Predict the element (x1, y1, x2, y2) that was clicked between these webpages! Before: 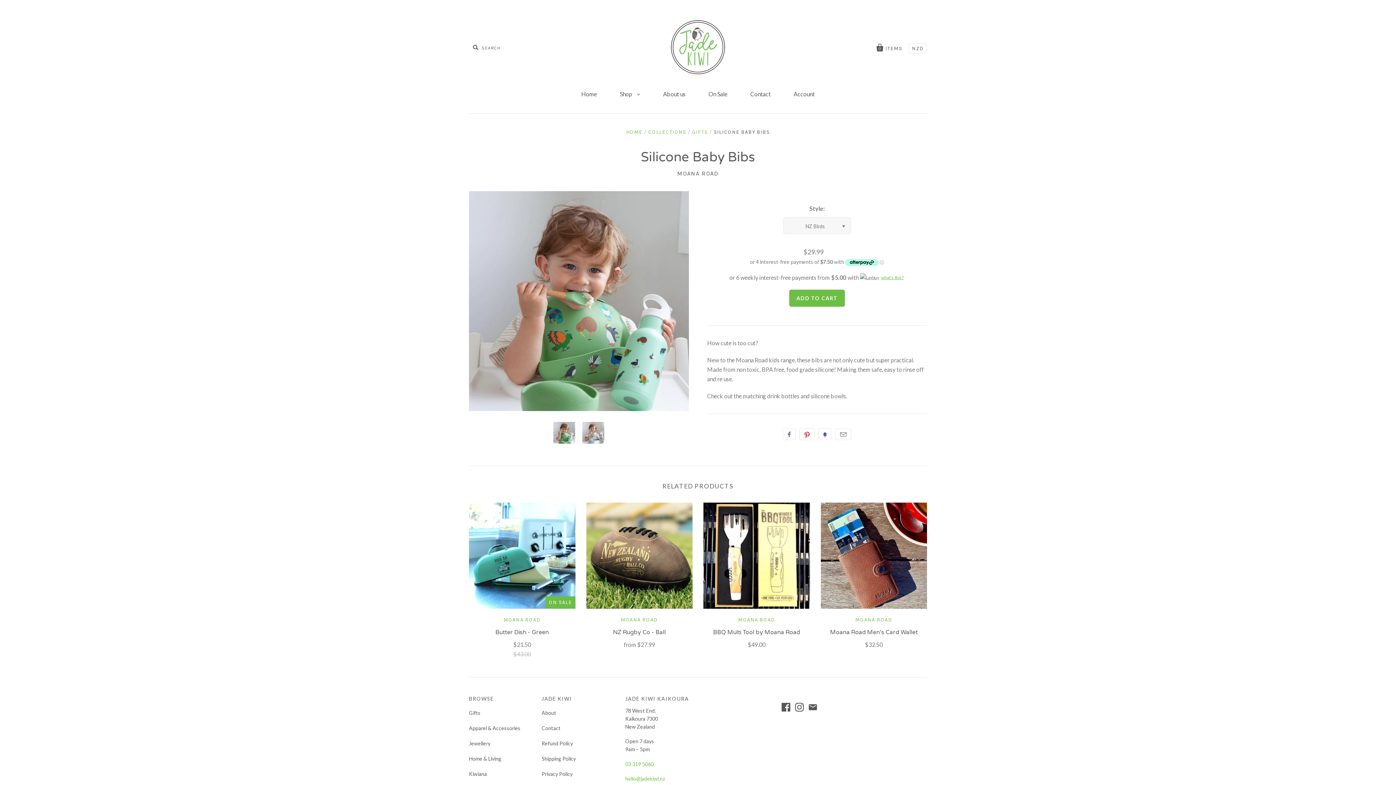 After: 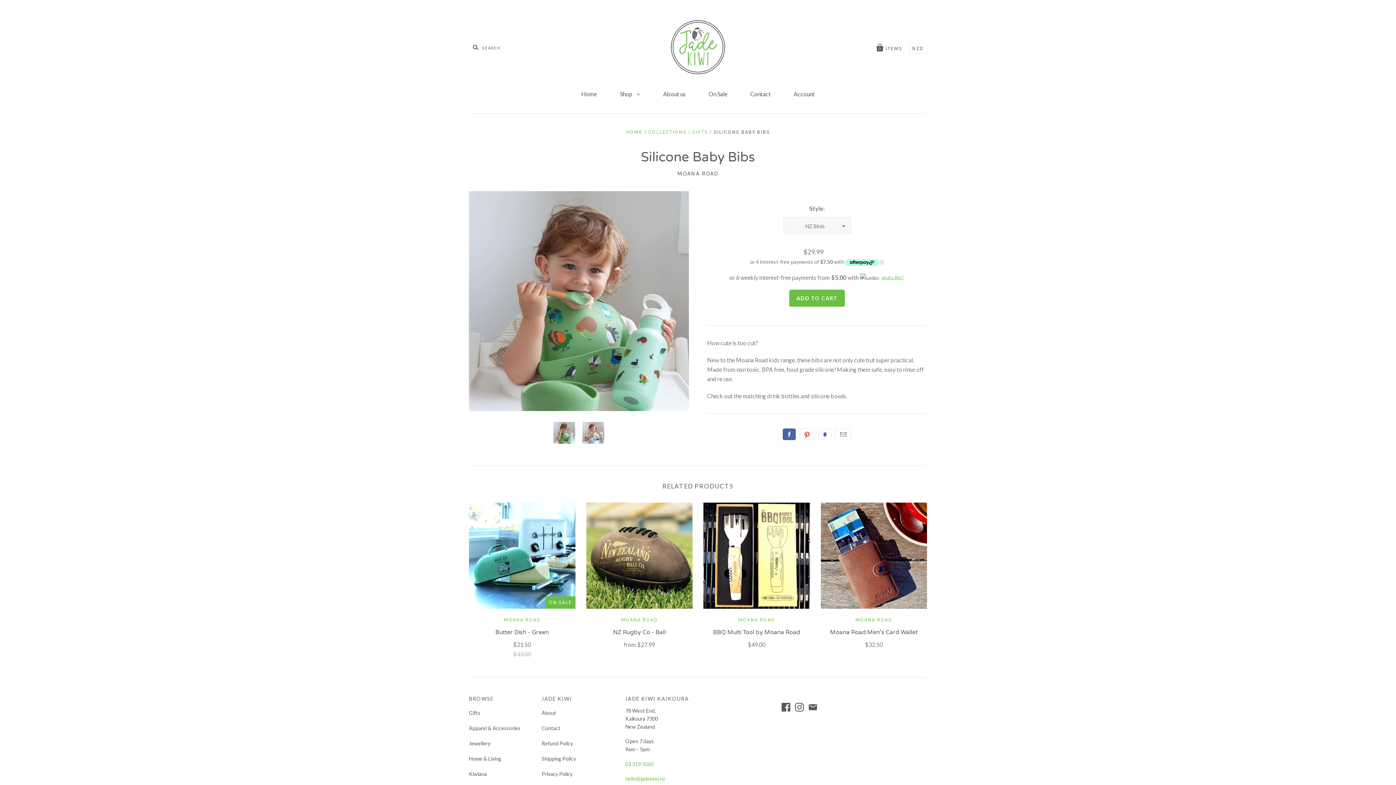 Action: label: Like bbox: (782, 428, 796, 440)